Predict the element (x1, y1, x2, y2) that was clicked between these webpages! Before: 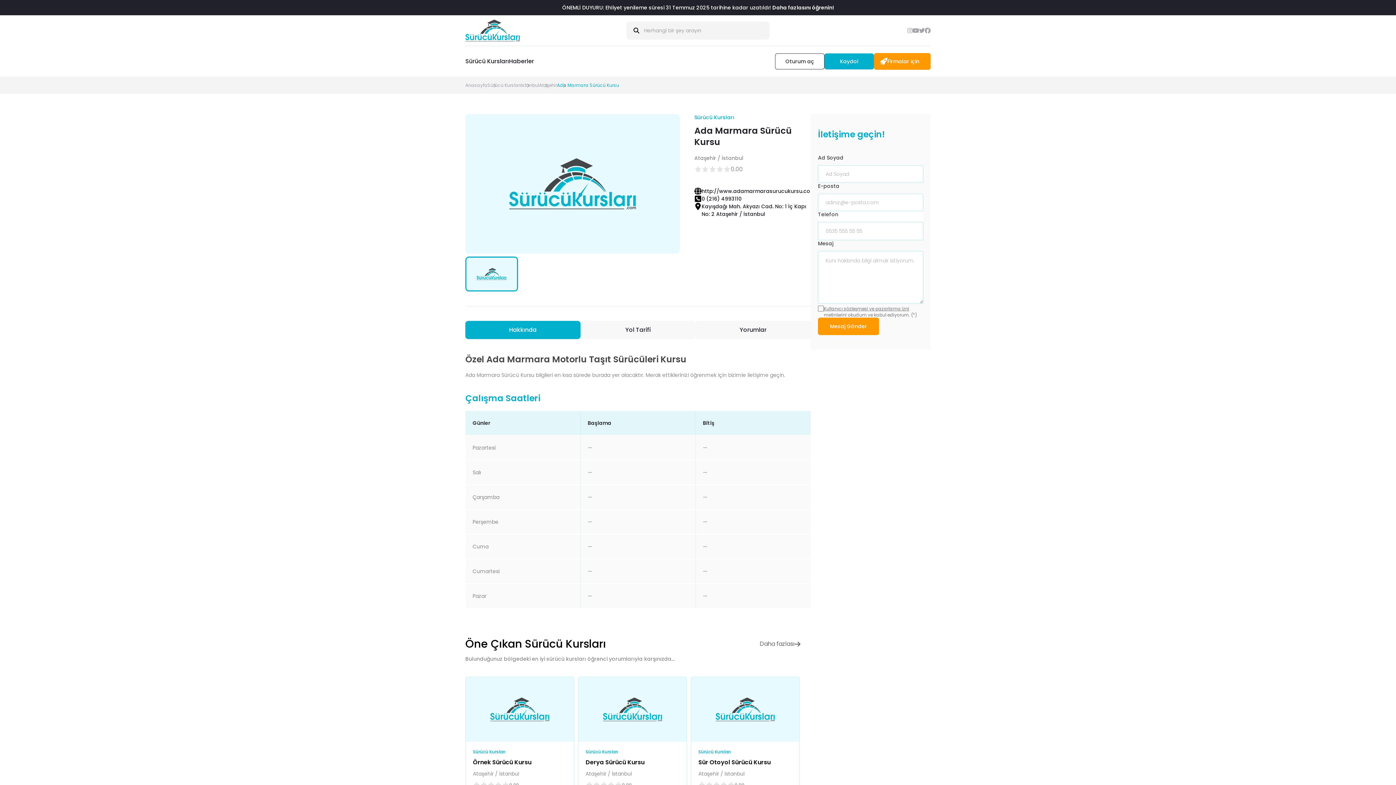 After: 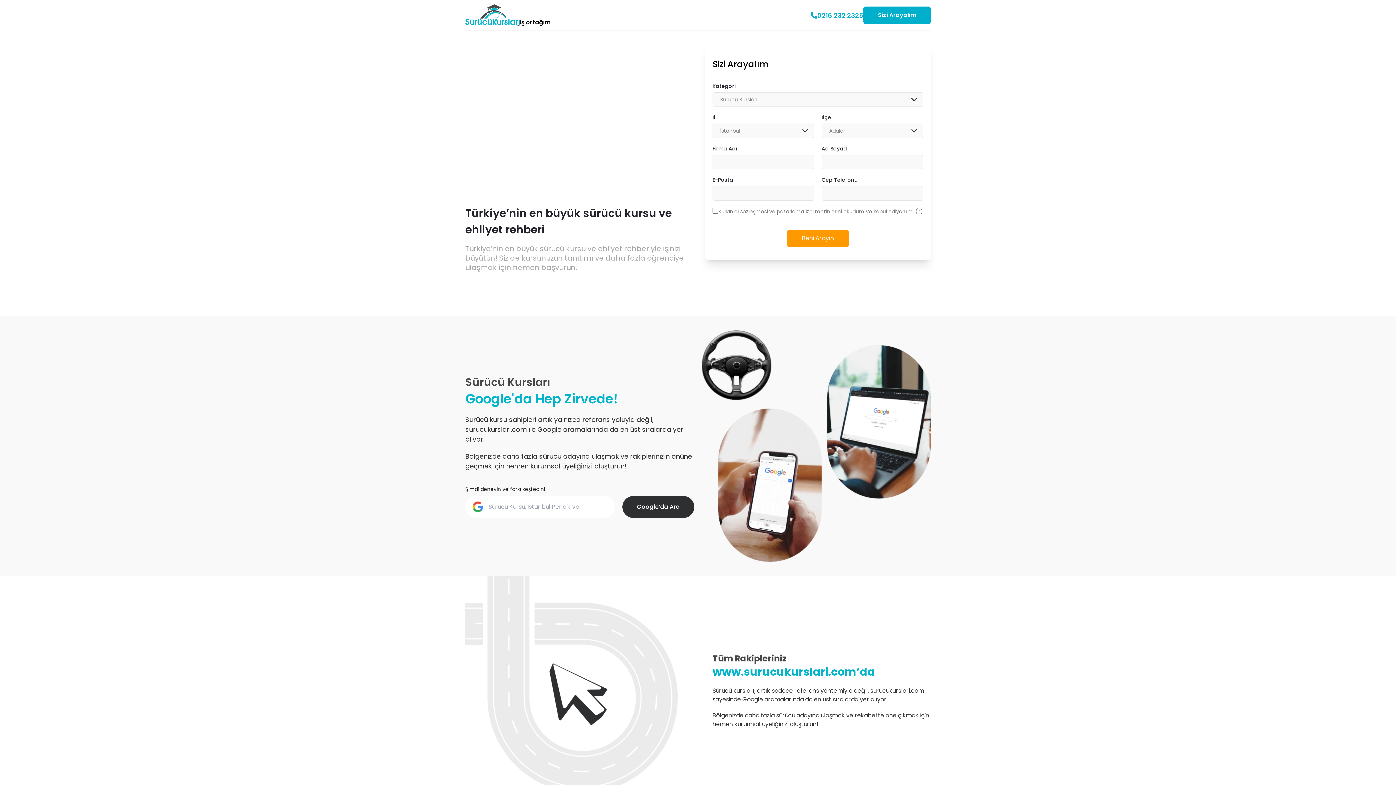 Action: label: Firmalar için bbox: (874, 53, 930, 69)